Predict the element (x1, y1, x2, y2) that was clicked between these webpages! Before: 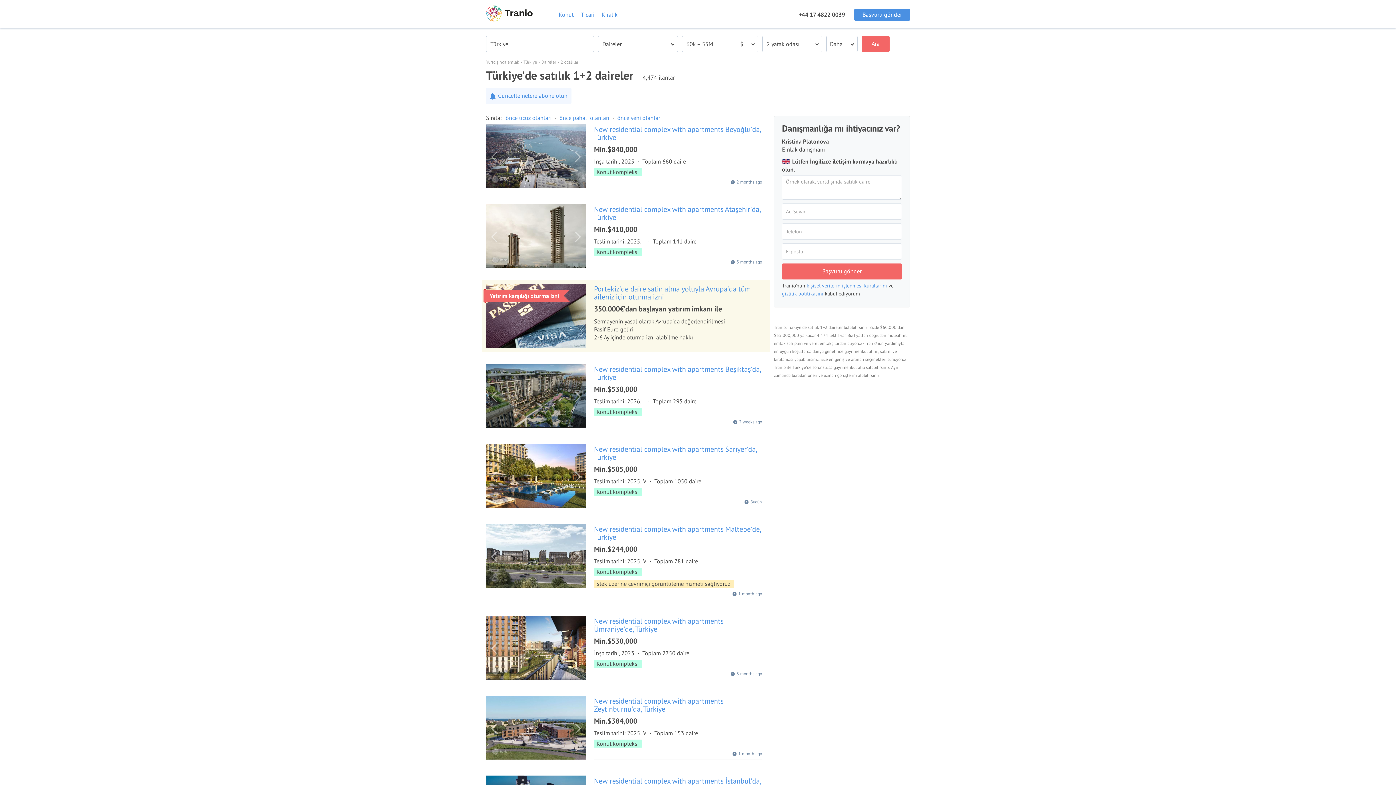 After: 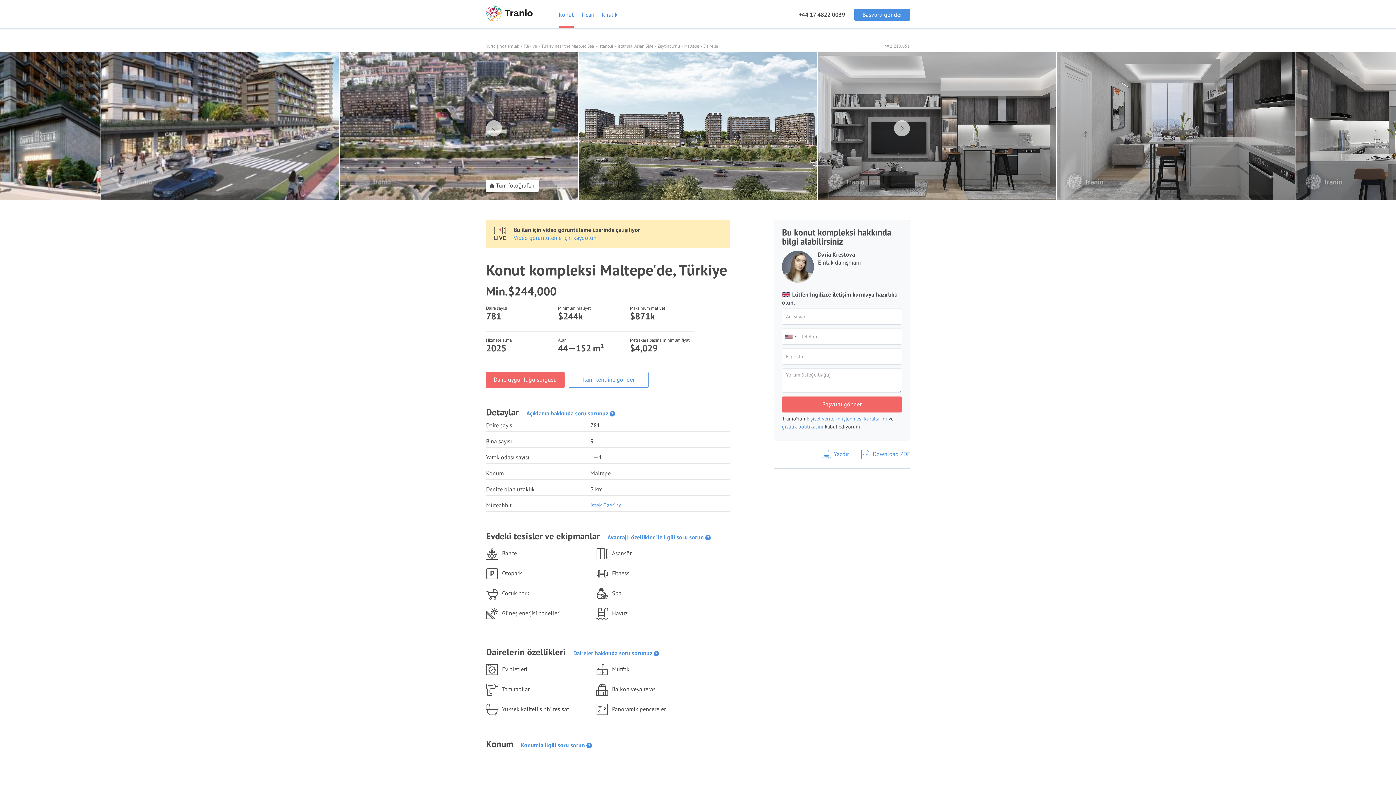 Action: bbox: (486, 524, 586, 588)